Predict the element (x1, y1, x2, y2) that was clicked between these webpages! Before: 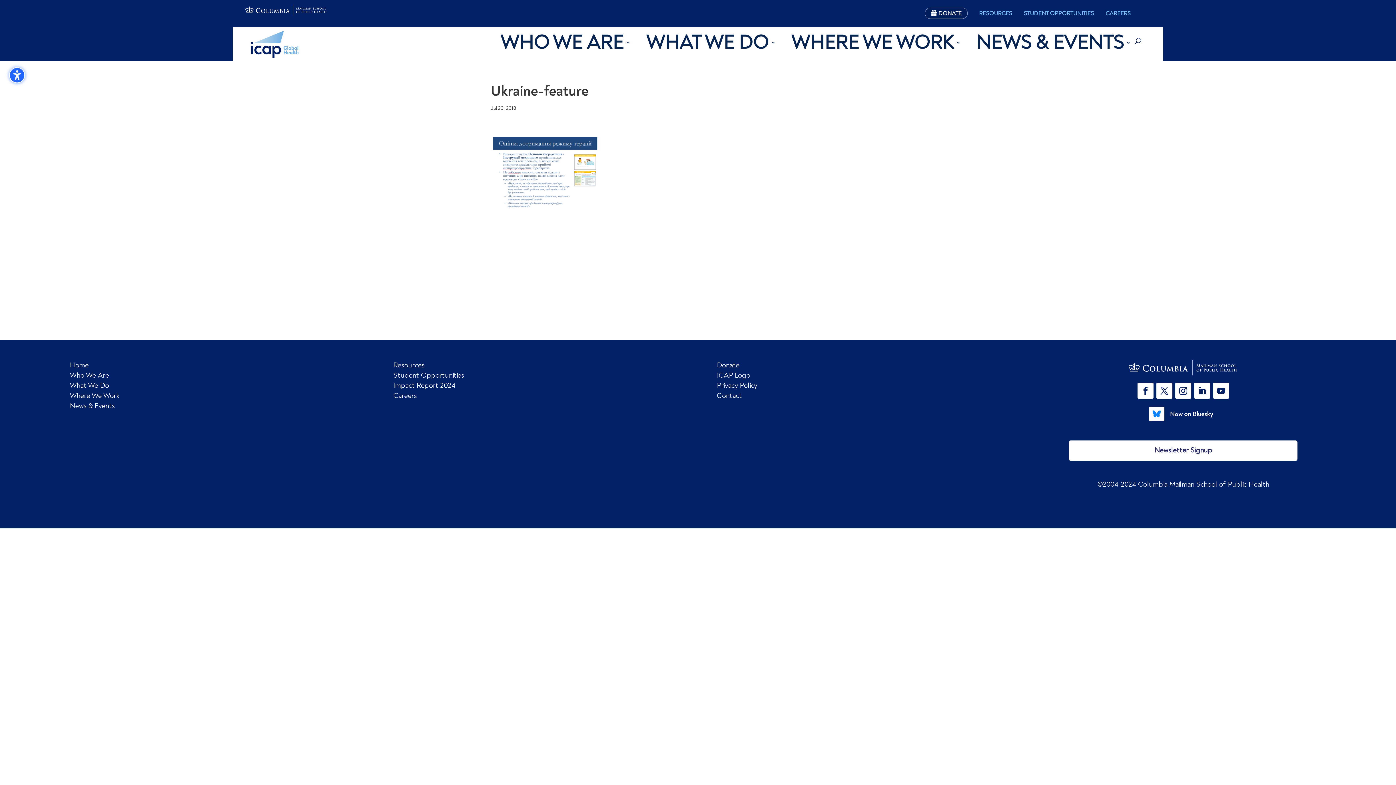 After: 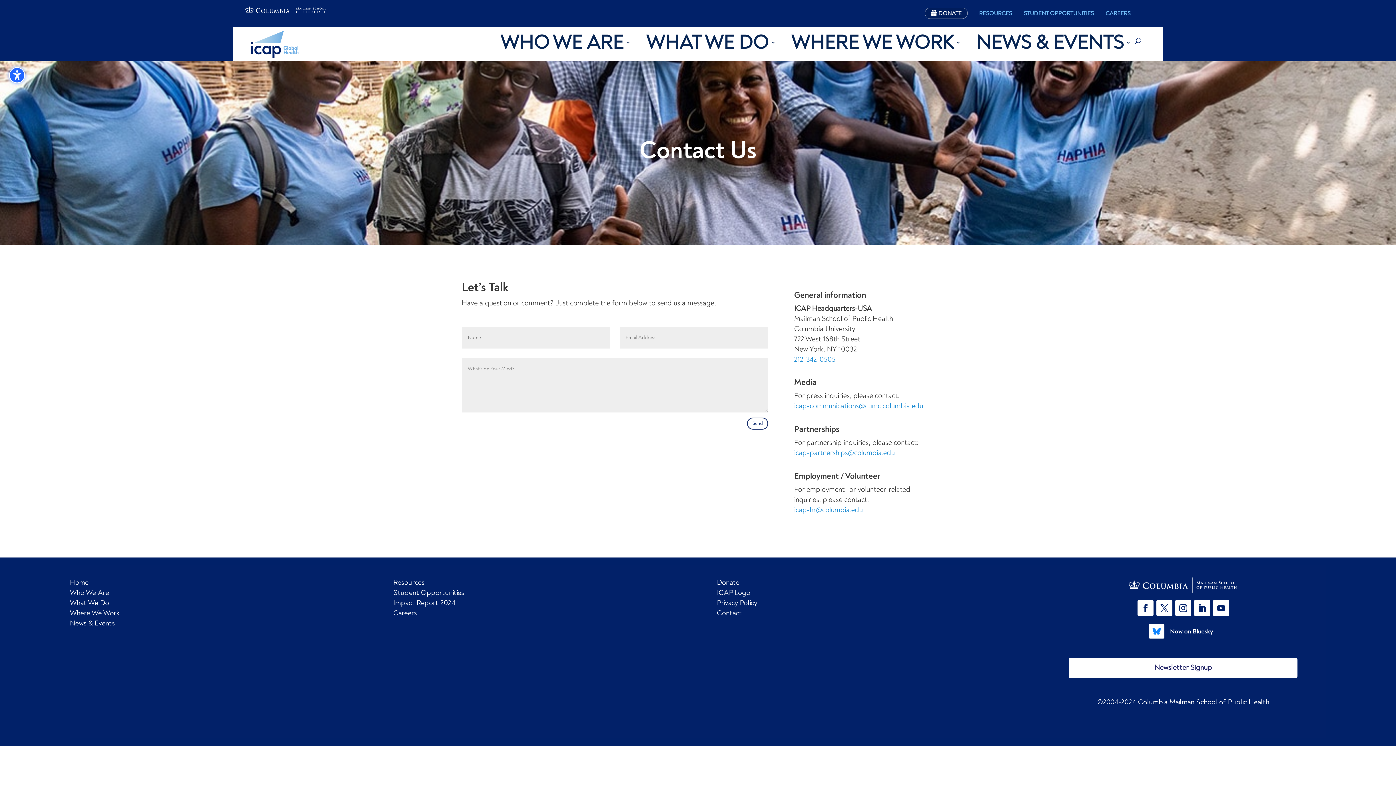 Action: label: Contact bbox: (717, 391, 742, 400)